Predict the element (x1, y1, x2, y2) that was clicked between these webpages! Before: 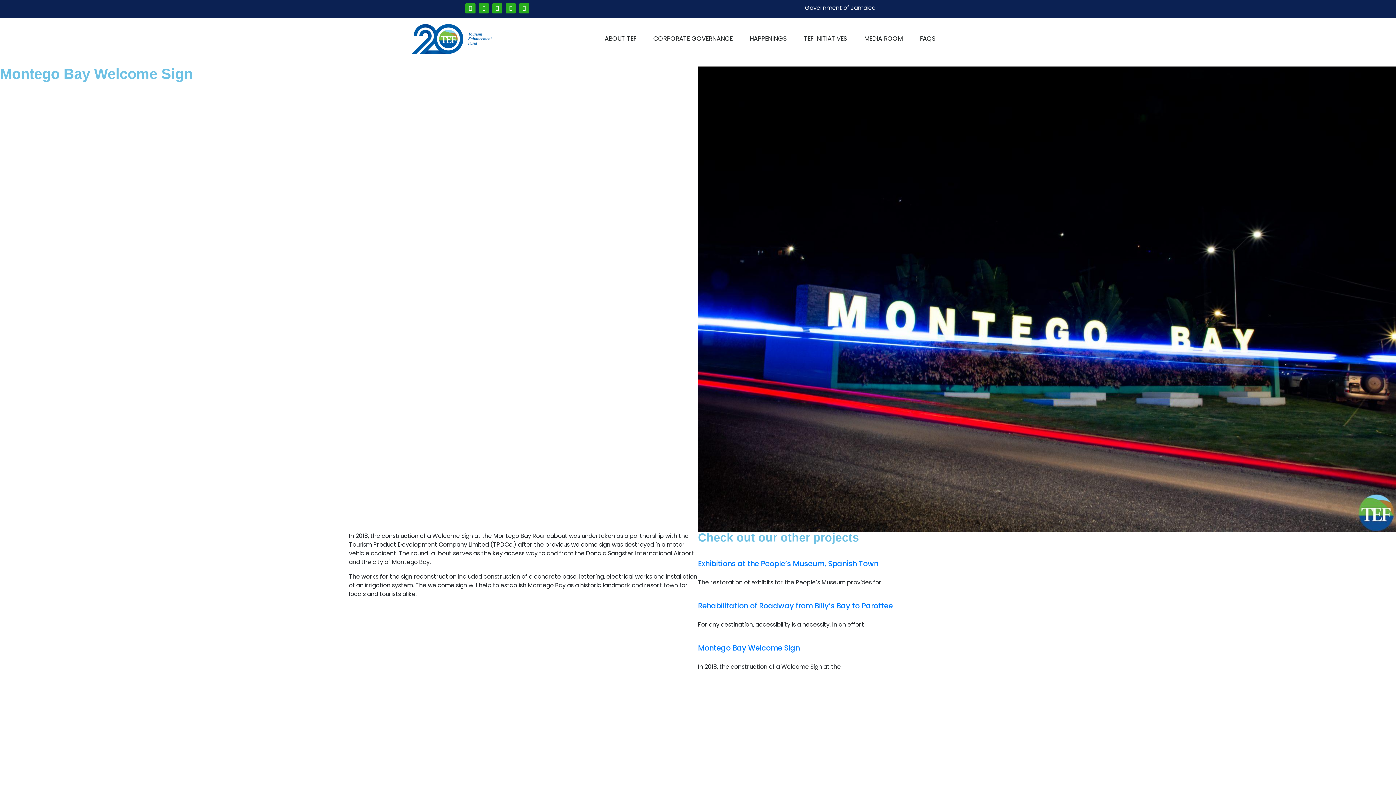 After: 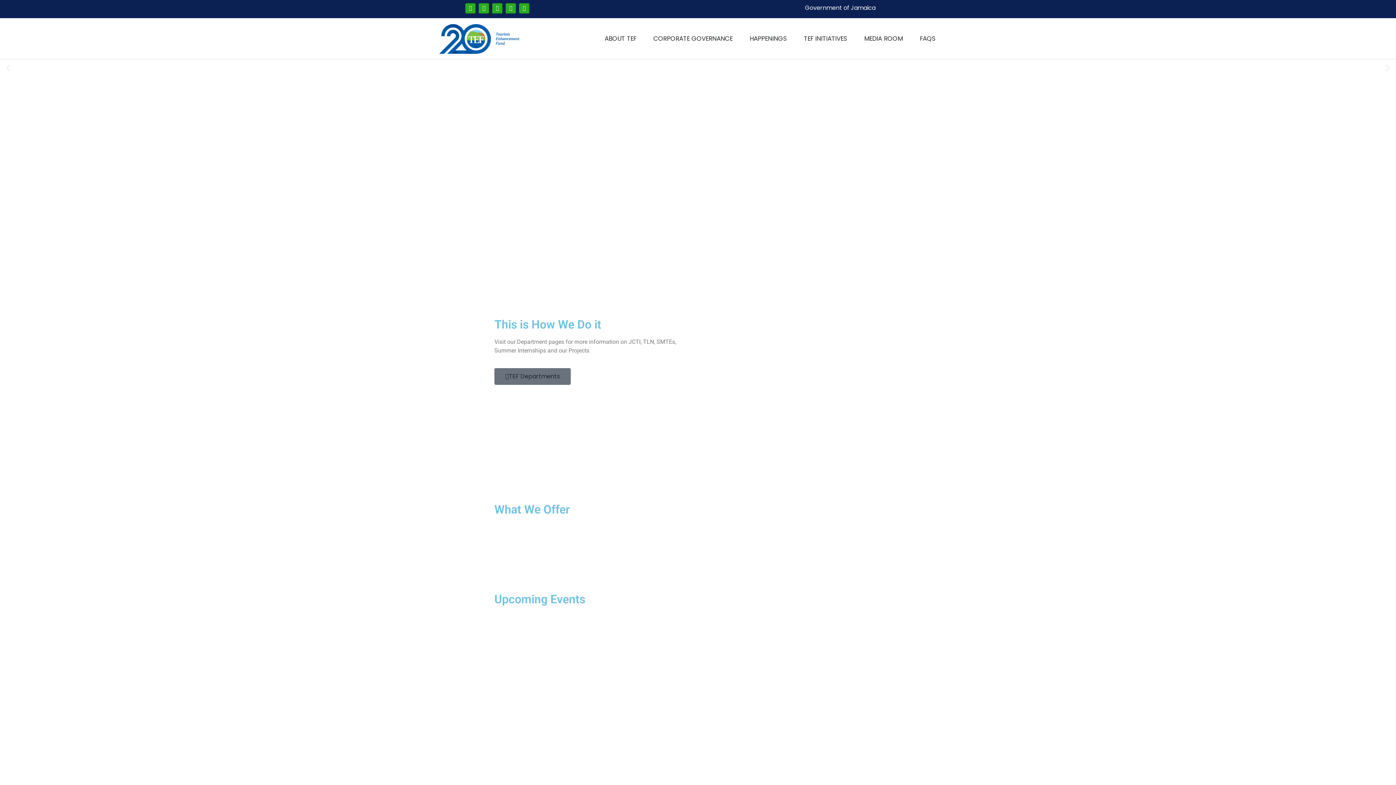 Action: bbox: (410, 33, 493, 42)